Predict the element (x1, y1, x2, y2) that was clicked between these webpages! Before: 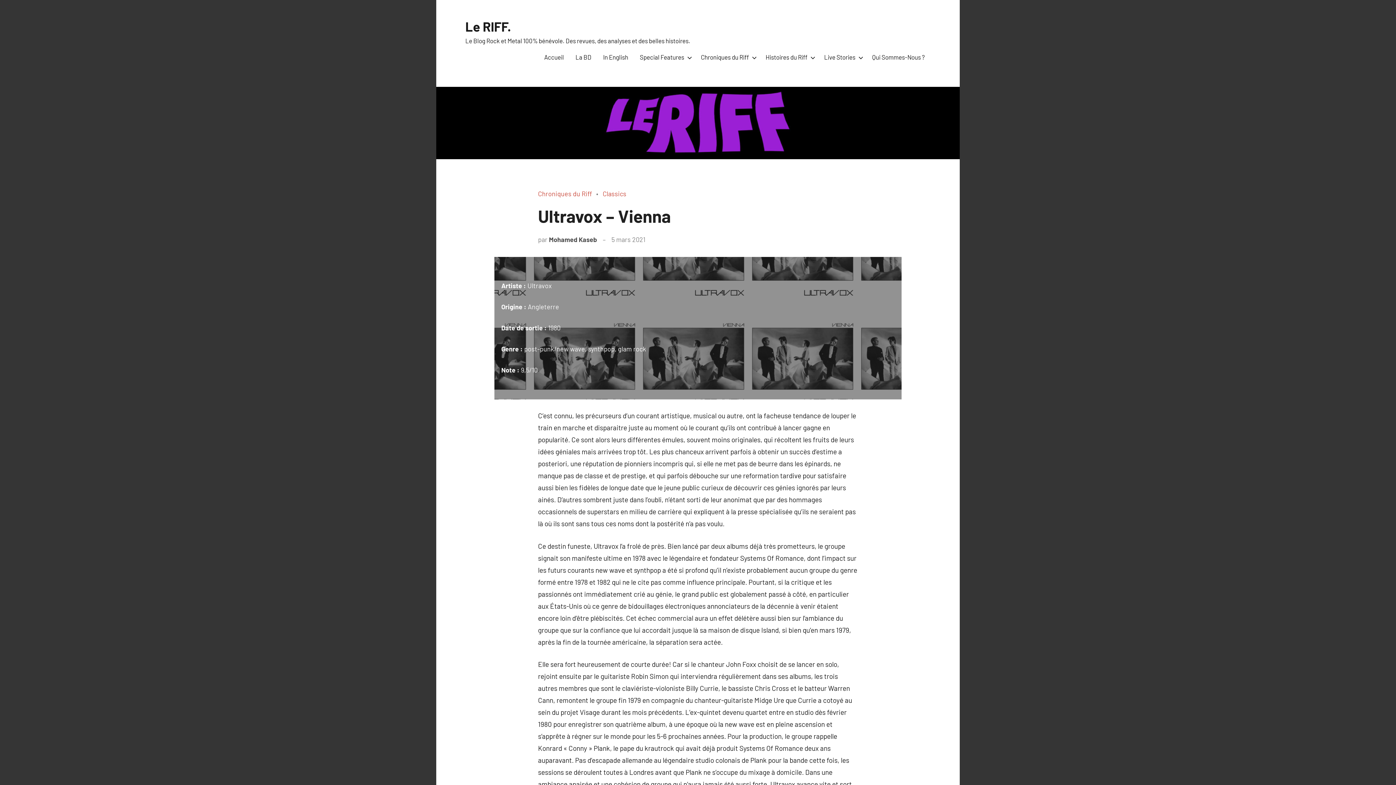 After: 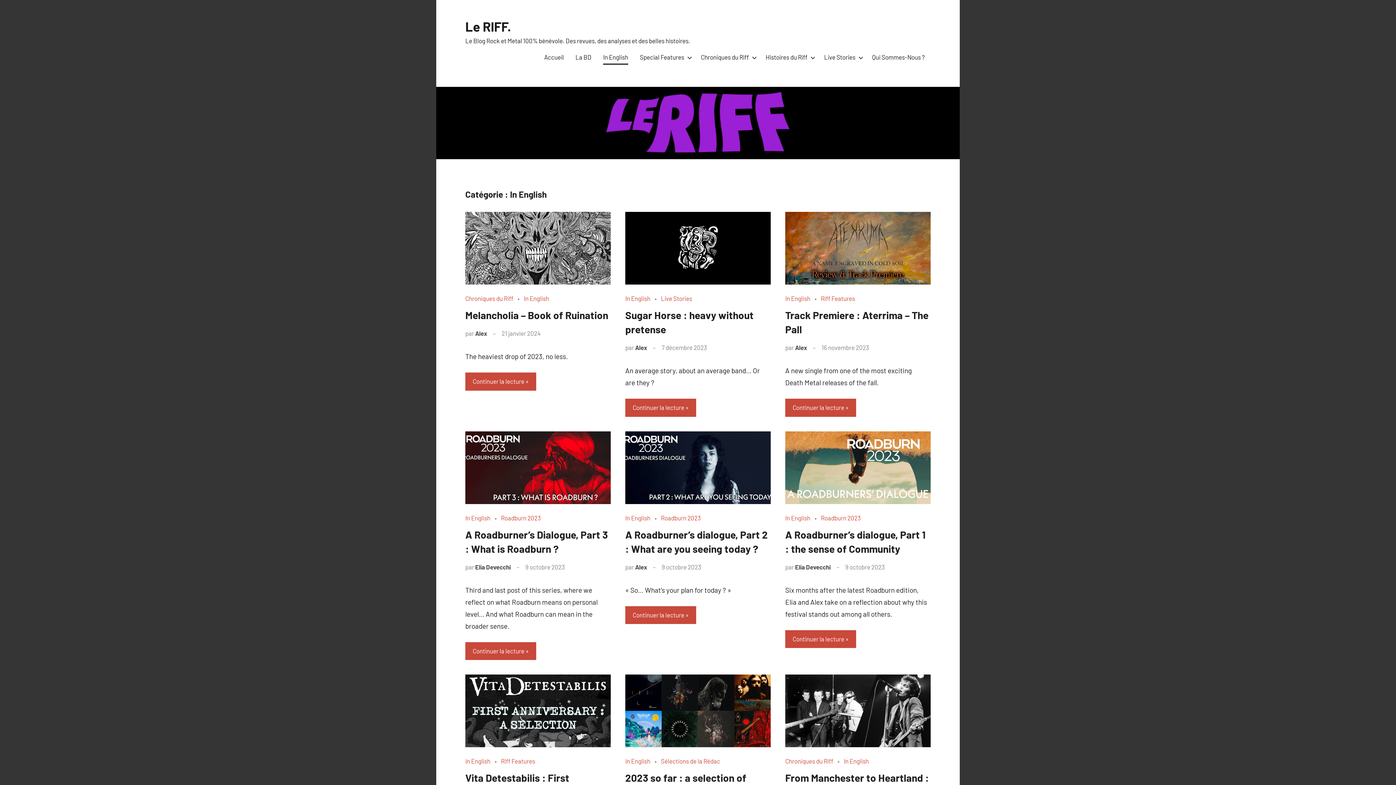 Action: bbox: (603, 50, 628, 64) label: In English